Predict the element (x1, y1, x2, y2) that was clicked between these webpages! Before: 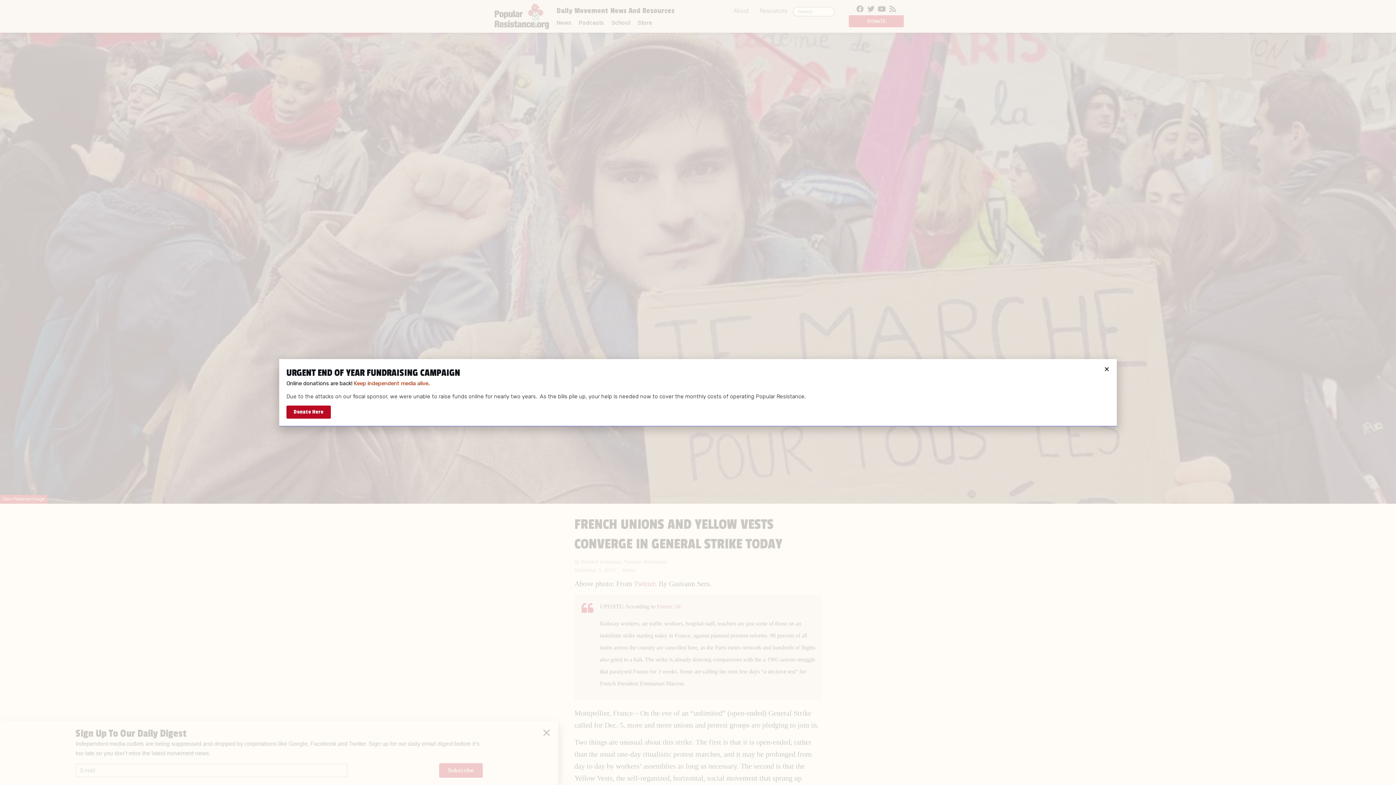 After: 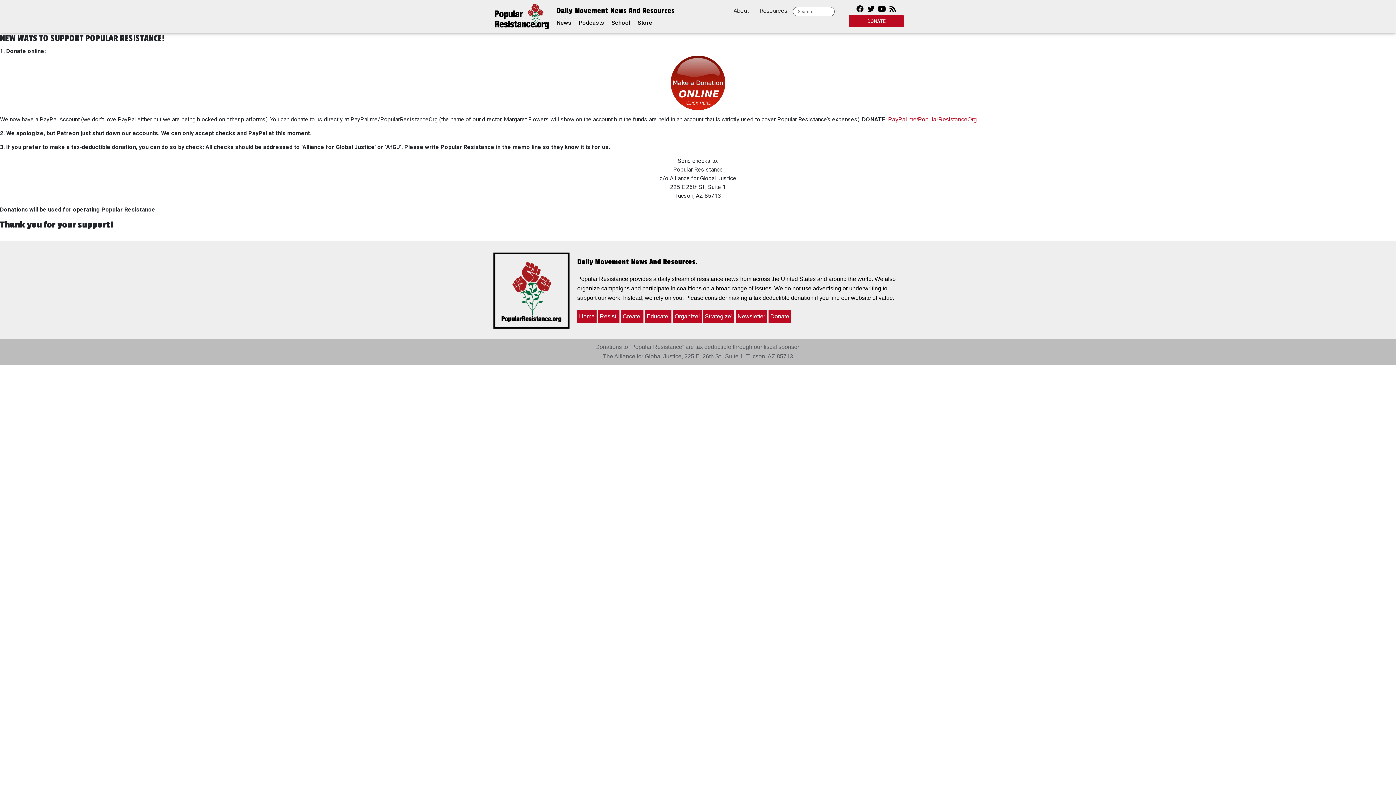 Action: label: Donate Here bbox: (286, 405, 330, 418)